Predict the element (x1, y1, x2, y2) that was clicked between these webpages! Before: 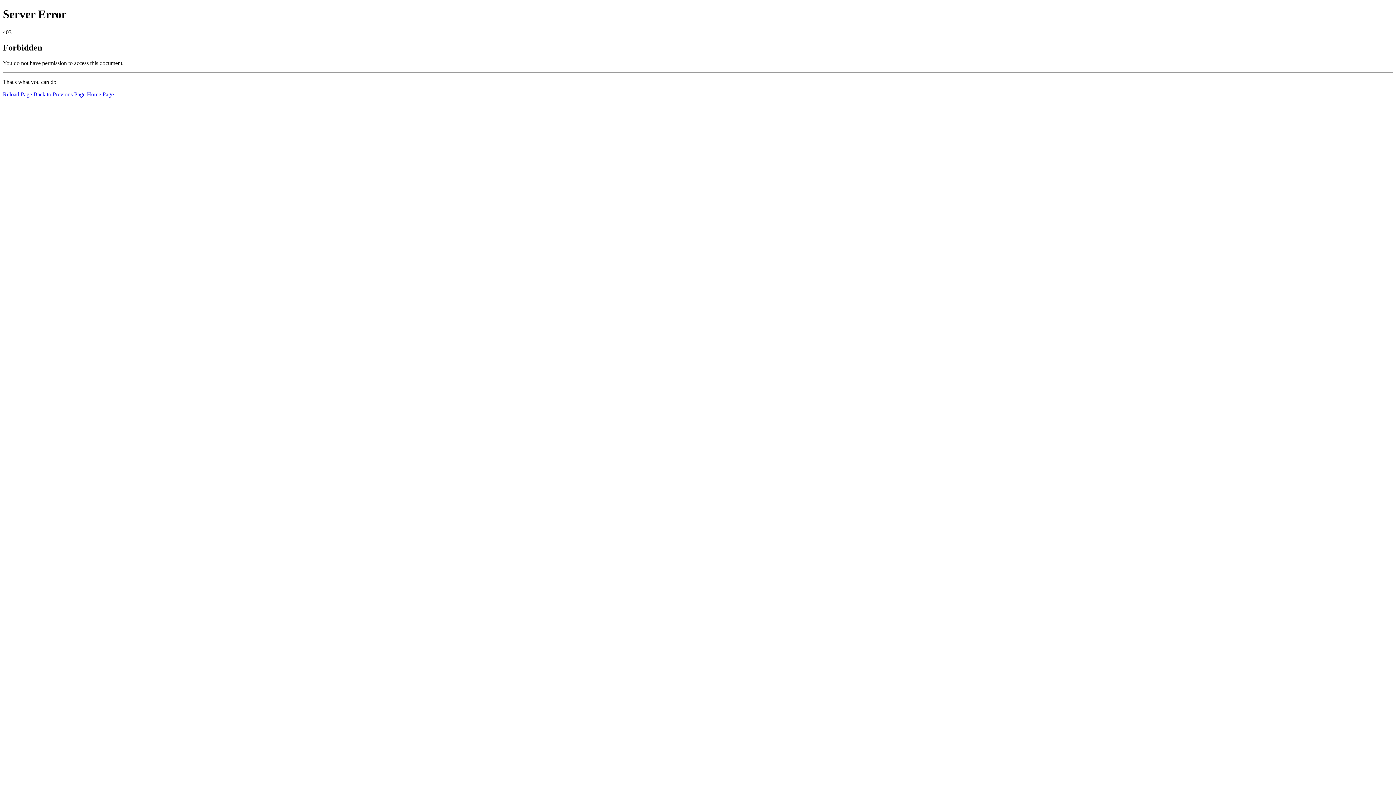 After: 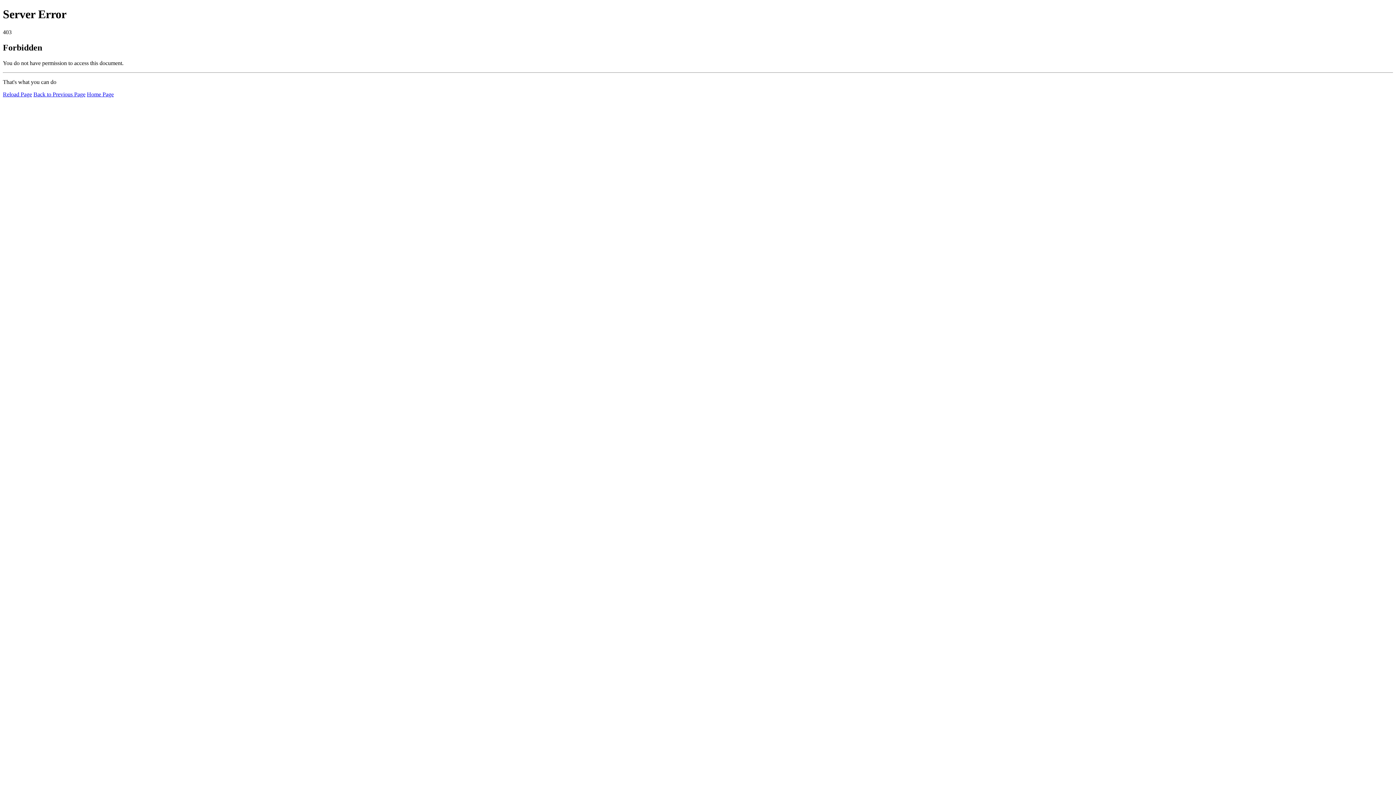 Action: label: Home Page bbox: (86, 91, 113, 97)